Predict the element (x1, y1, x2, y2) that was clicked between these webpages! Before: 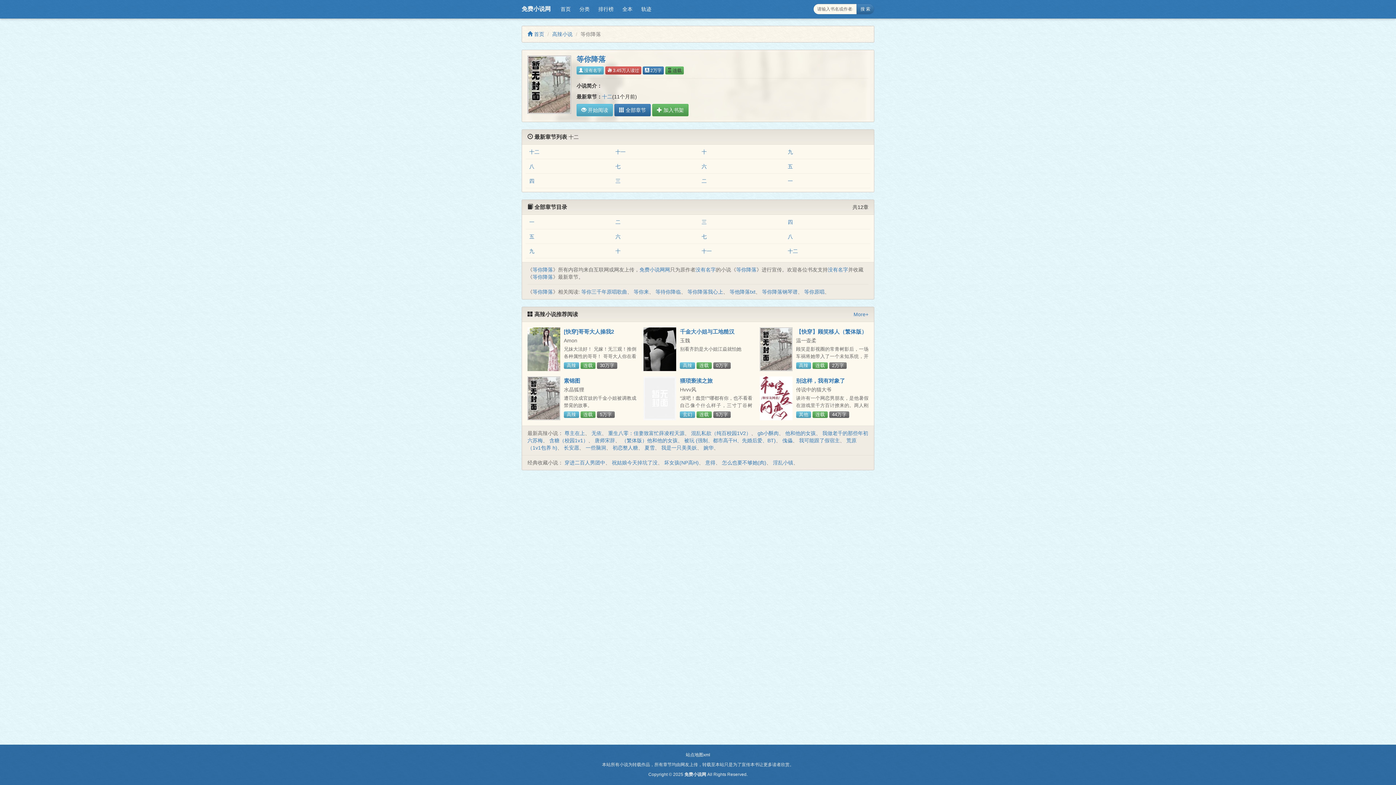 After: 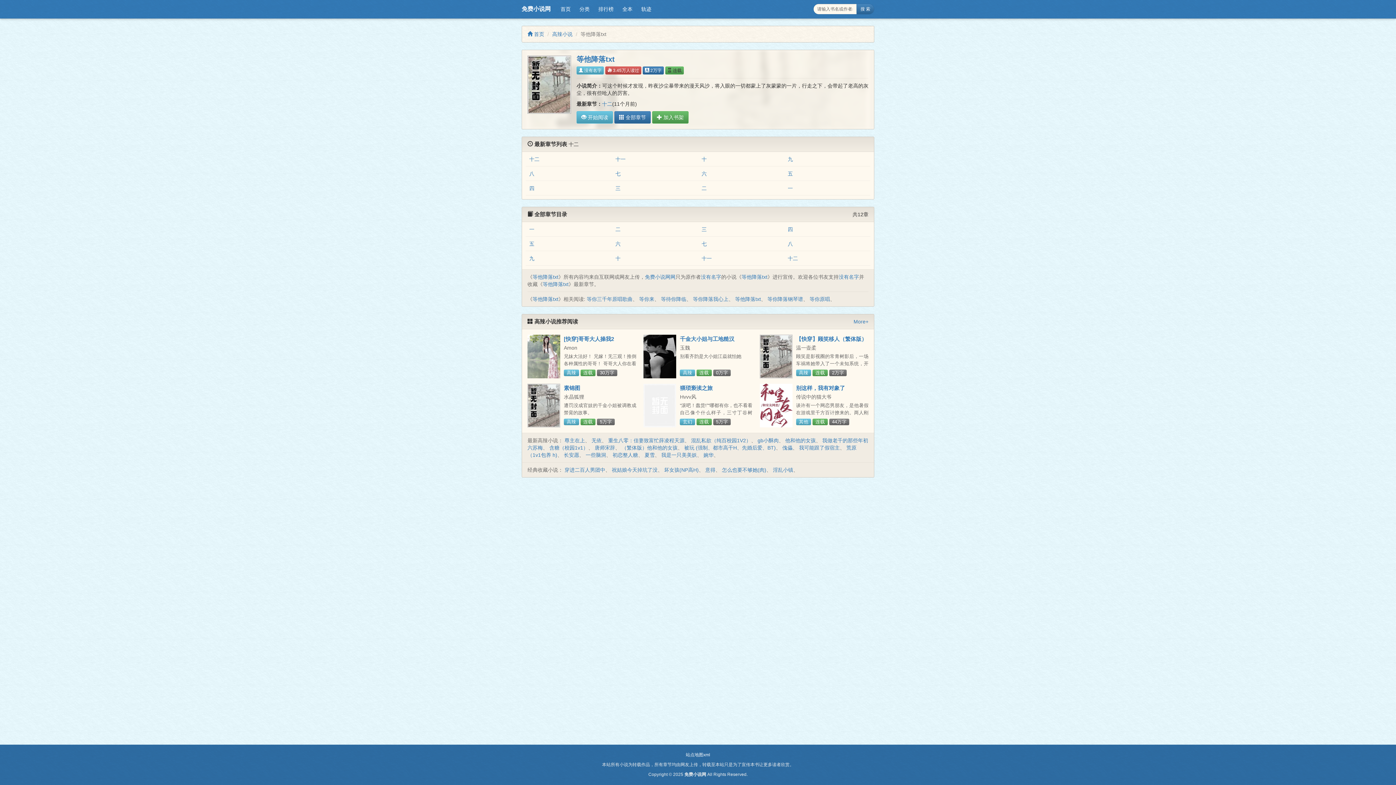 Action: bbox: (729, 289, 755, 295) label: 等他降落txt